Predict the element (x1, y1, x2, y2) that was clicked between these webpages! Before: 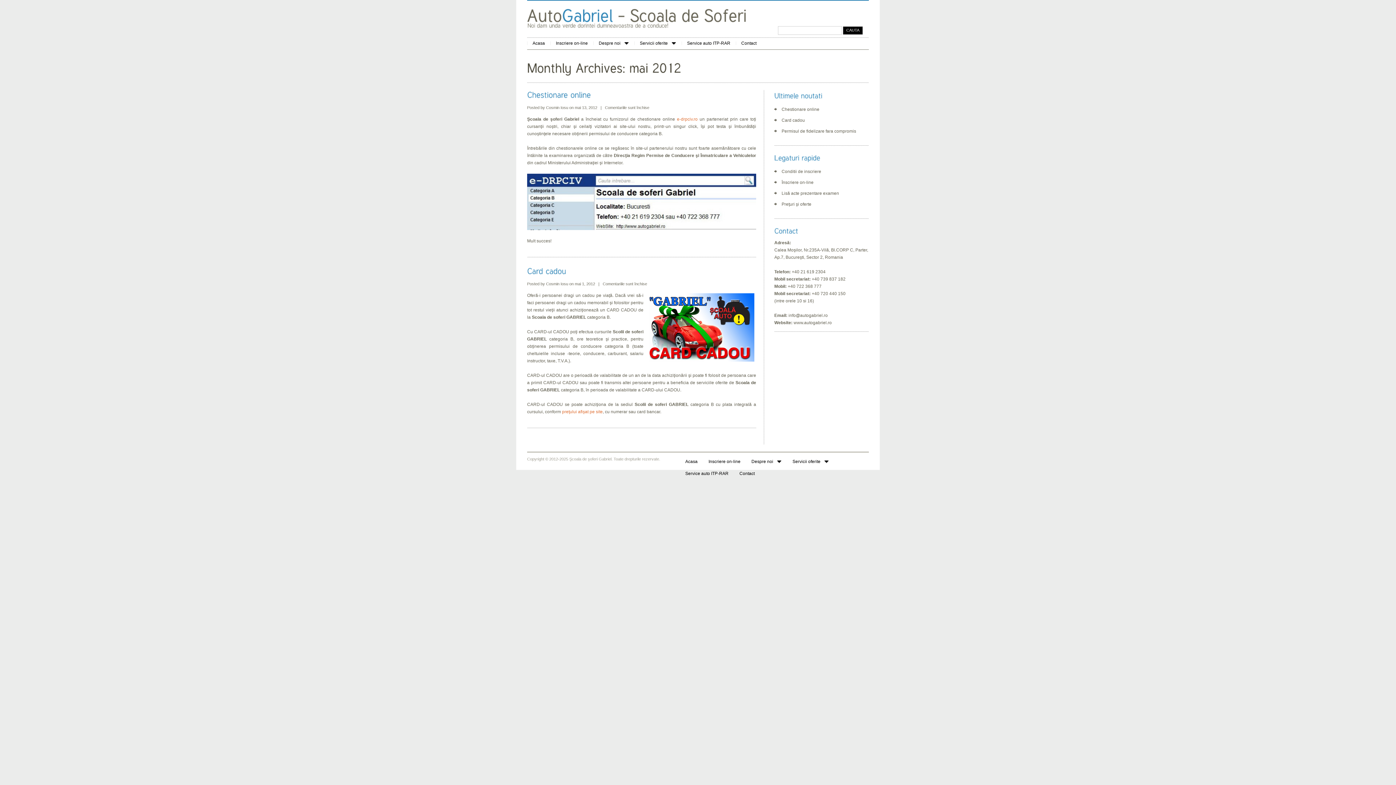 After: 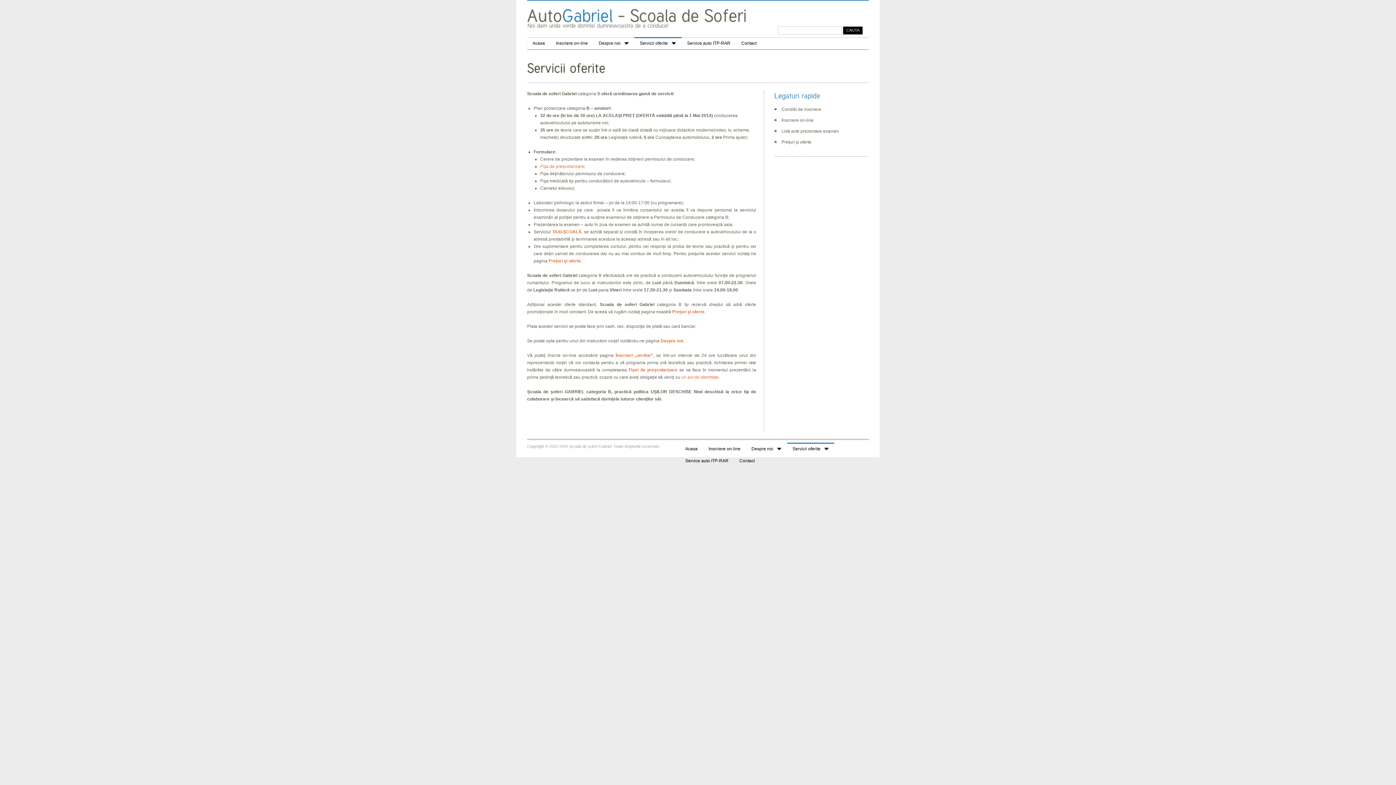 Action: bbox: (634, 37, 681, 49) label: Servicii oferite